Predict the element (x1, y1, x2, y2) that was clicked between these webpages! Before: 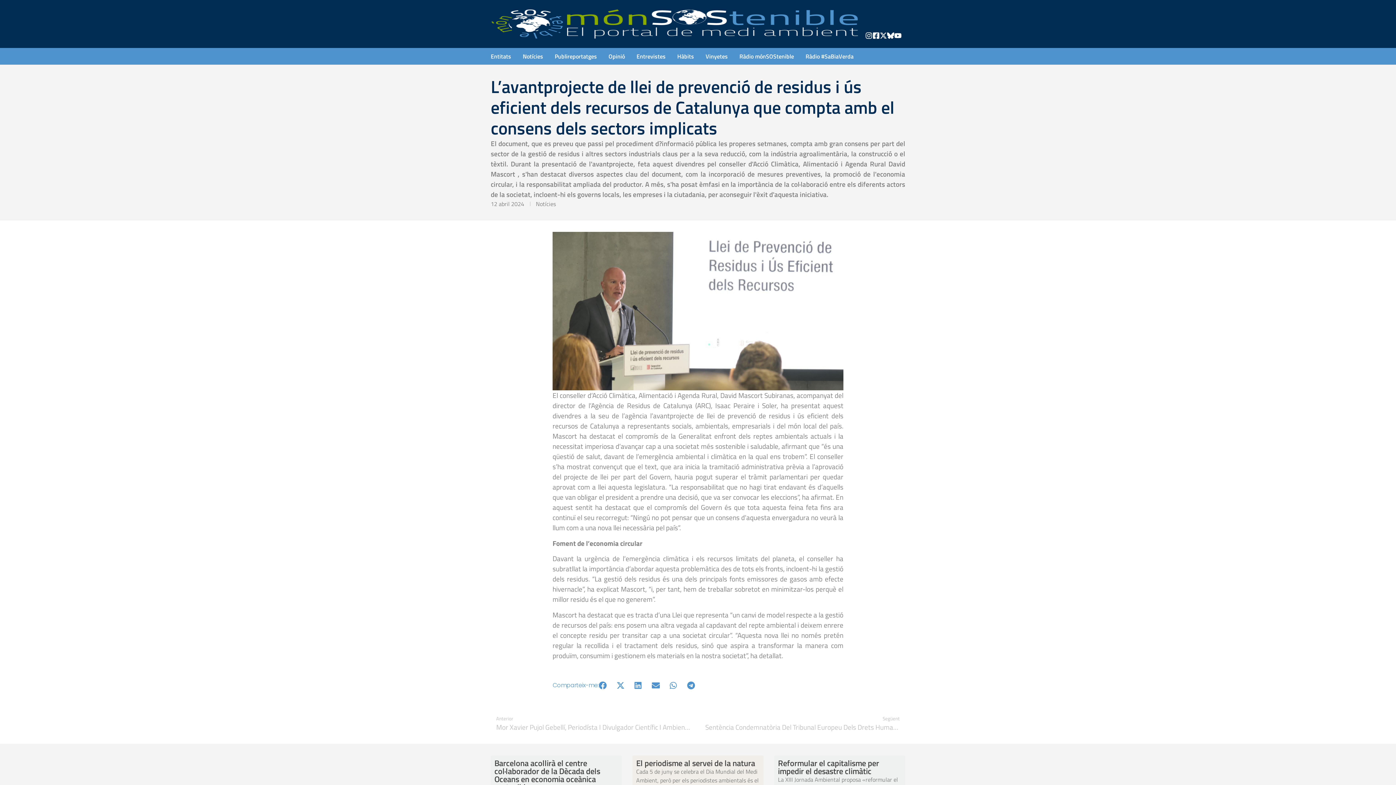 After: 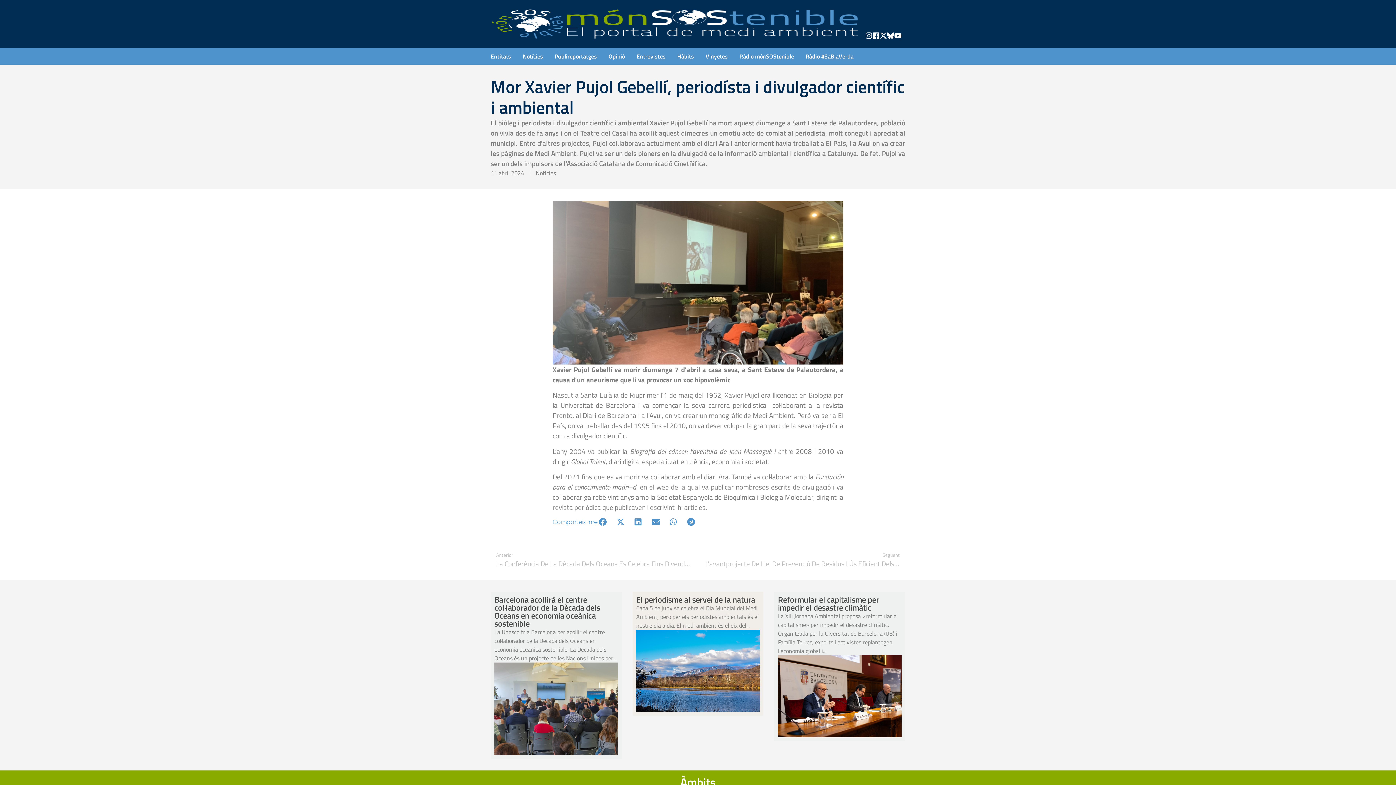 Action: bbox: (490, 715, 690, 732) label: Prev
Anterior
Mor Xavier Pujol Gebellí, Periodísta I Divulgador Científic I Ambiental